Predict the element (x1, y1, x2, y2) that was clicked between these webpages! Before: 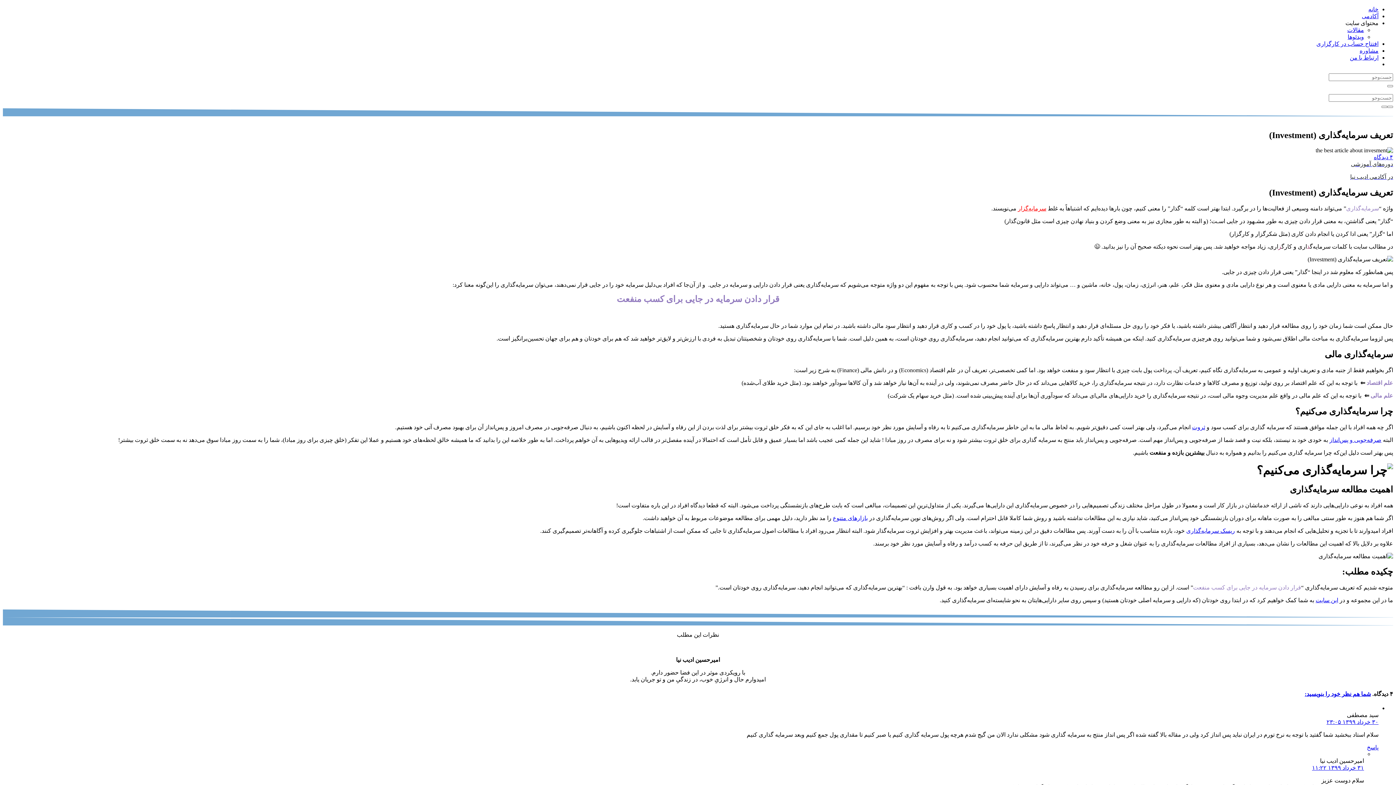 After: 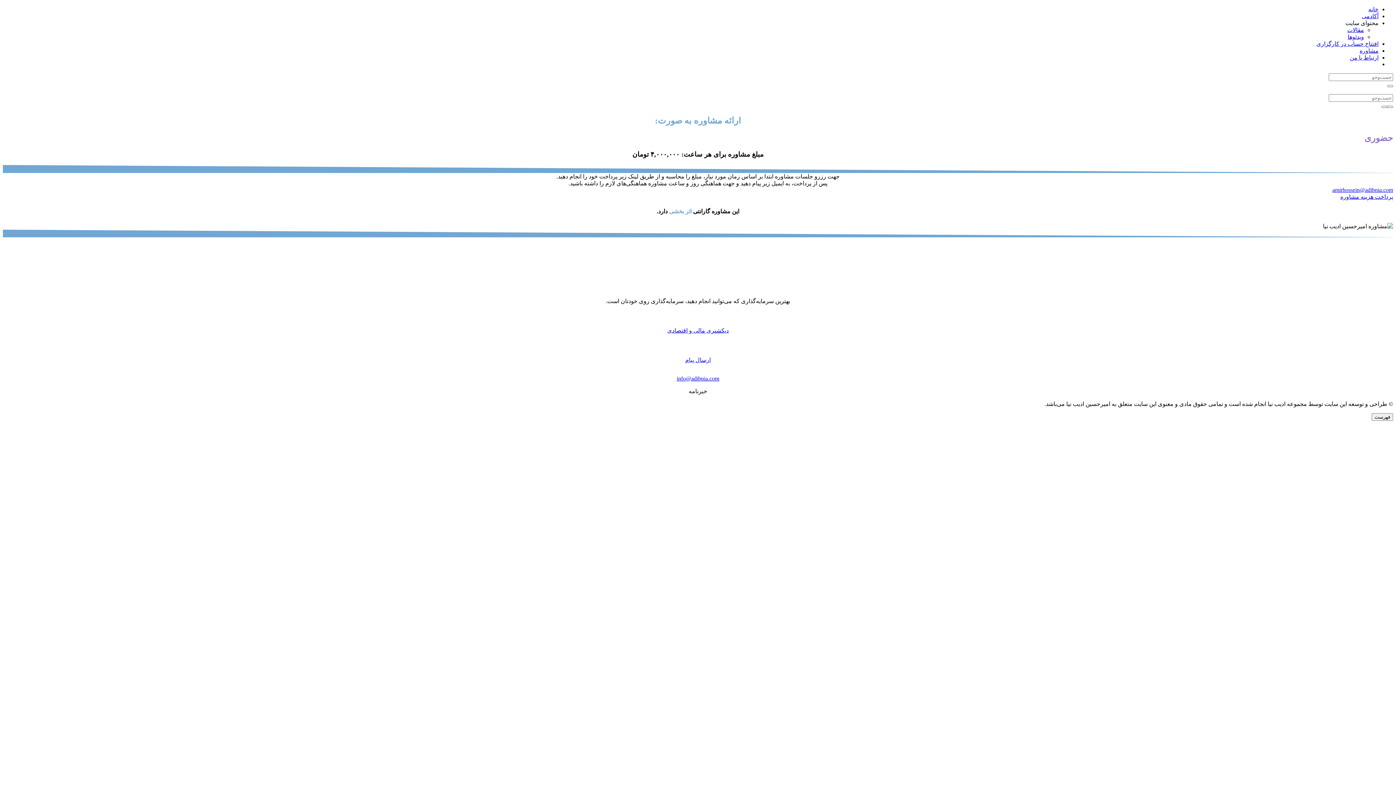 Action: label: مشاوره bbox: (1360, 47, 1378, 53)